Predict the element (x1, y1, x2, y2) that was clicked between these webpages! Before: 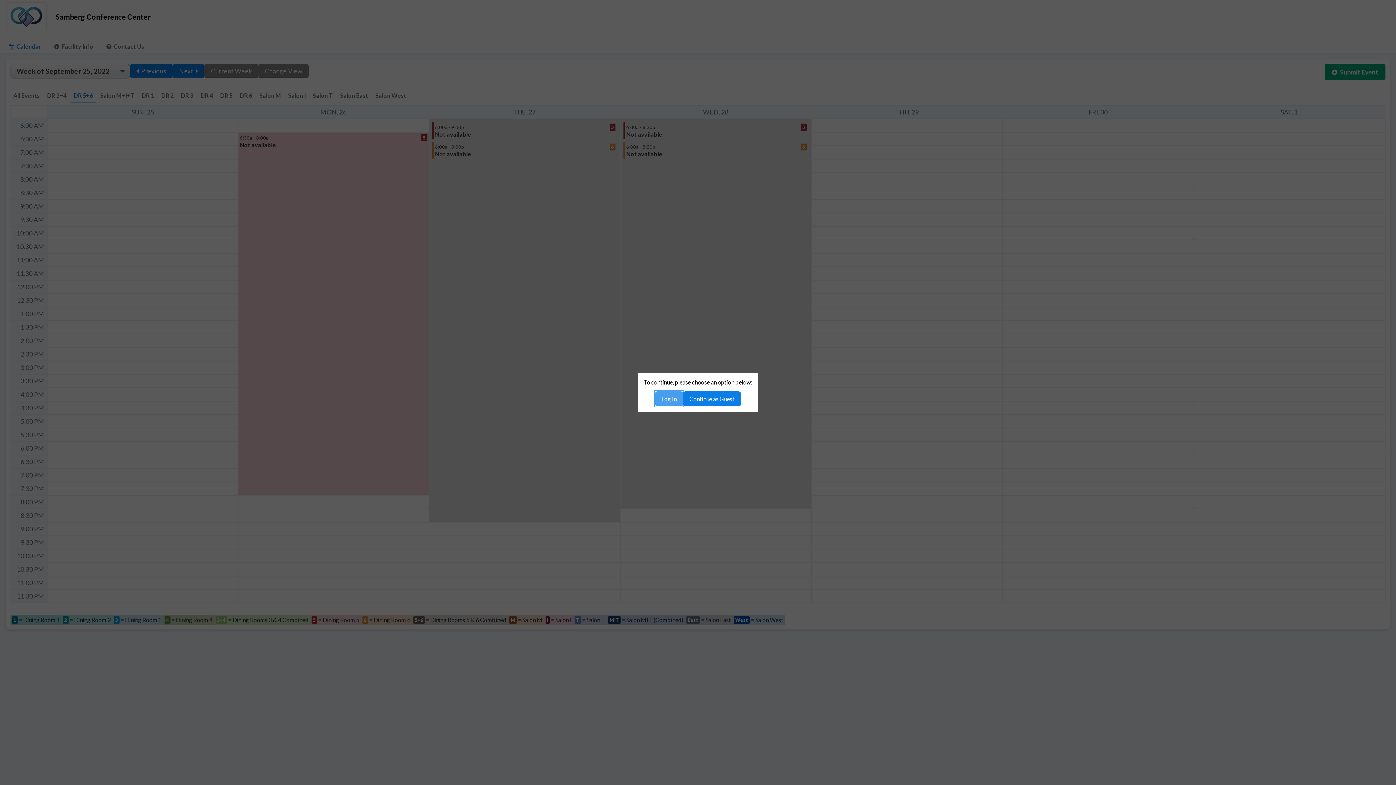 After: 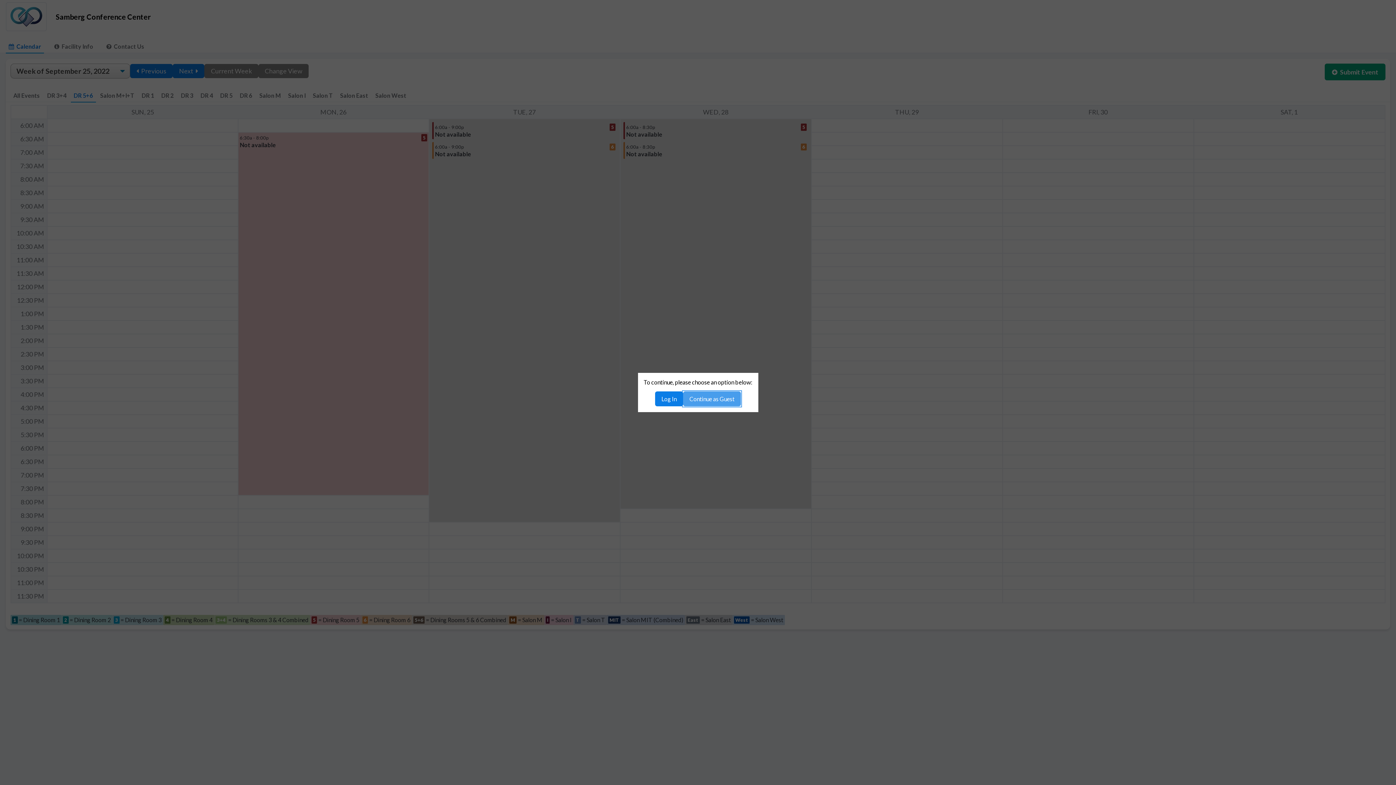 Action: bbox: (683, 391, 741, 406) label: Continue as Guest